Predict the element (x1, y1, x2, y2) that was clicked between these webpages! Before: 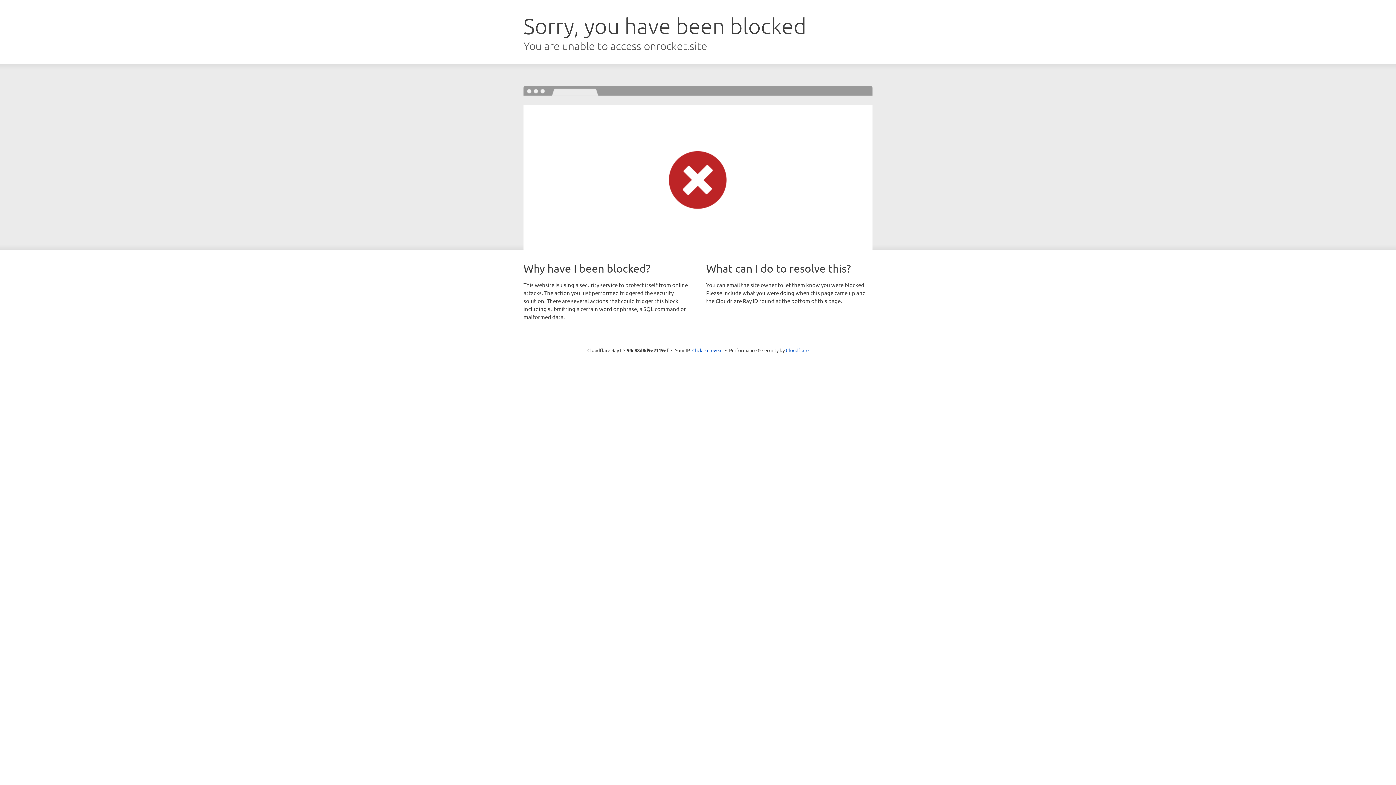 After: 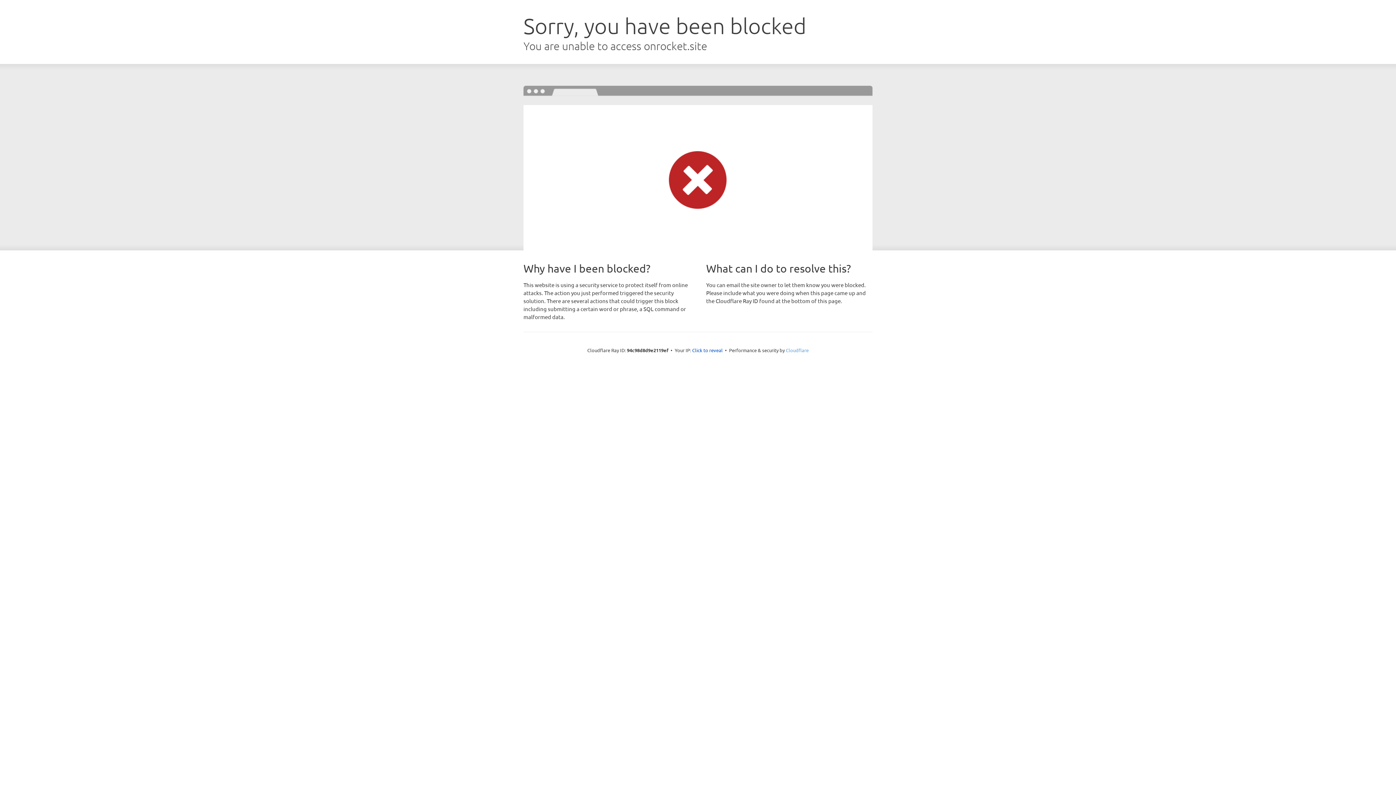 Action: label: Cloudflare bbox: (786, 347, 808, 353)